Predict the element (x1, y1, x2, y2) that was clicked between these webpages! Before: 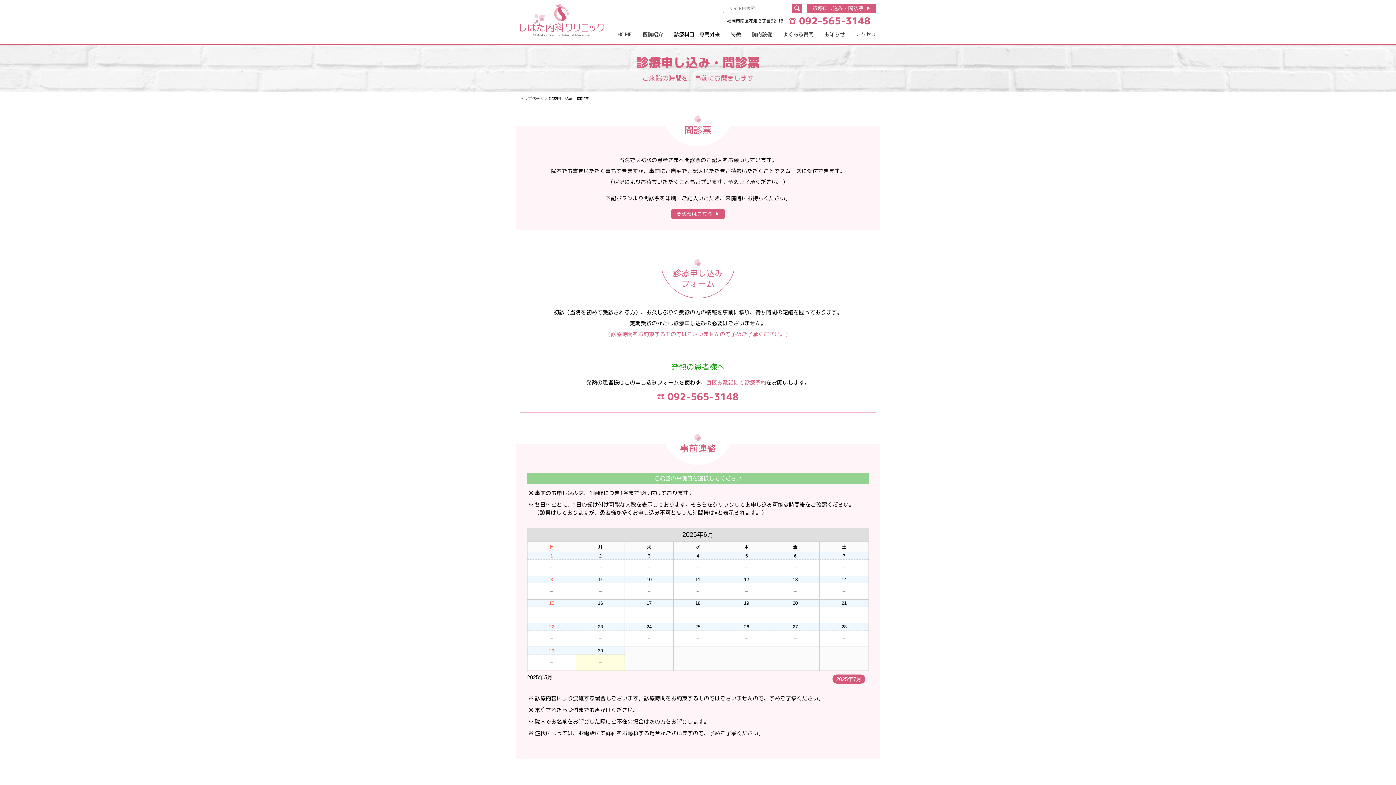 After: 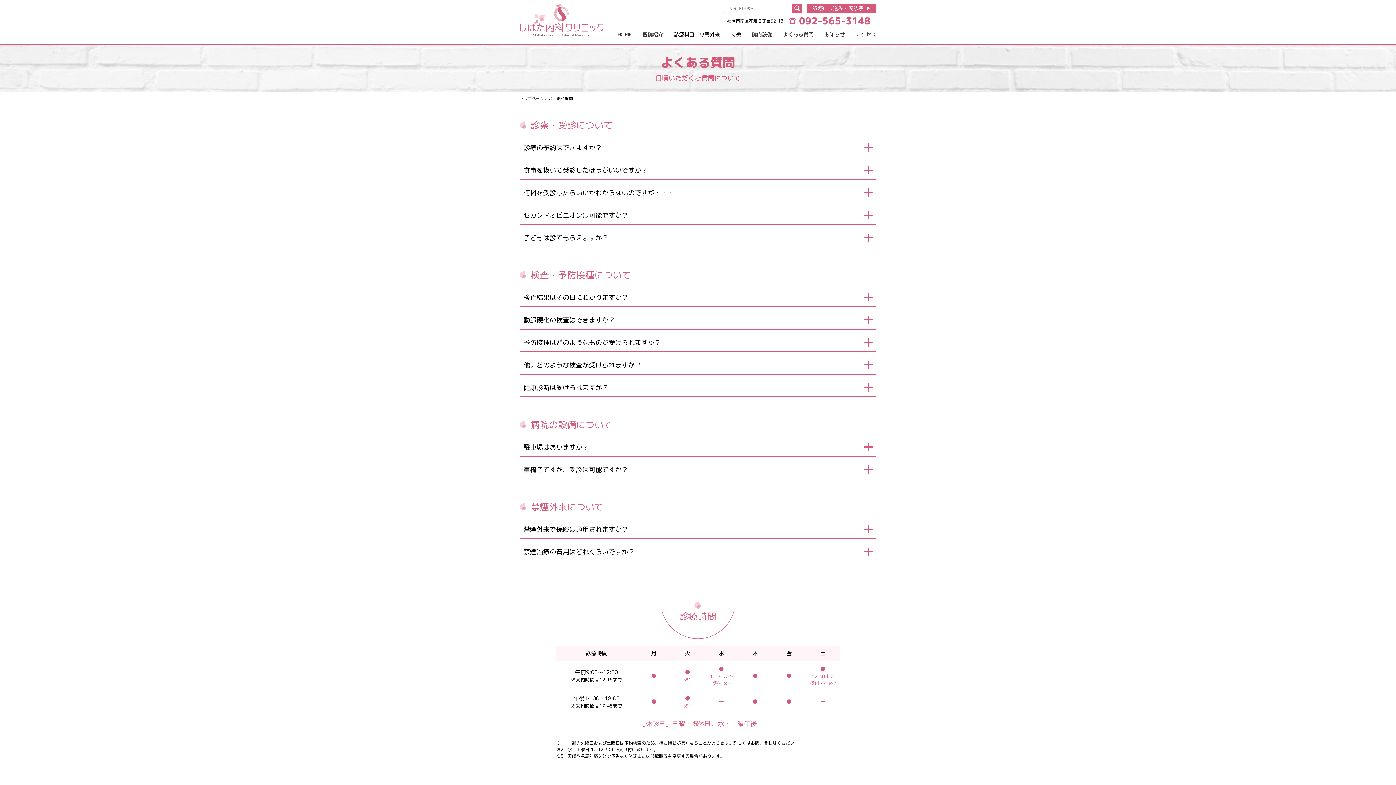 Action: bbox: (783, 32, 813, 37) label: よくある質問